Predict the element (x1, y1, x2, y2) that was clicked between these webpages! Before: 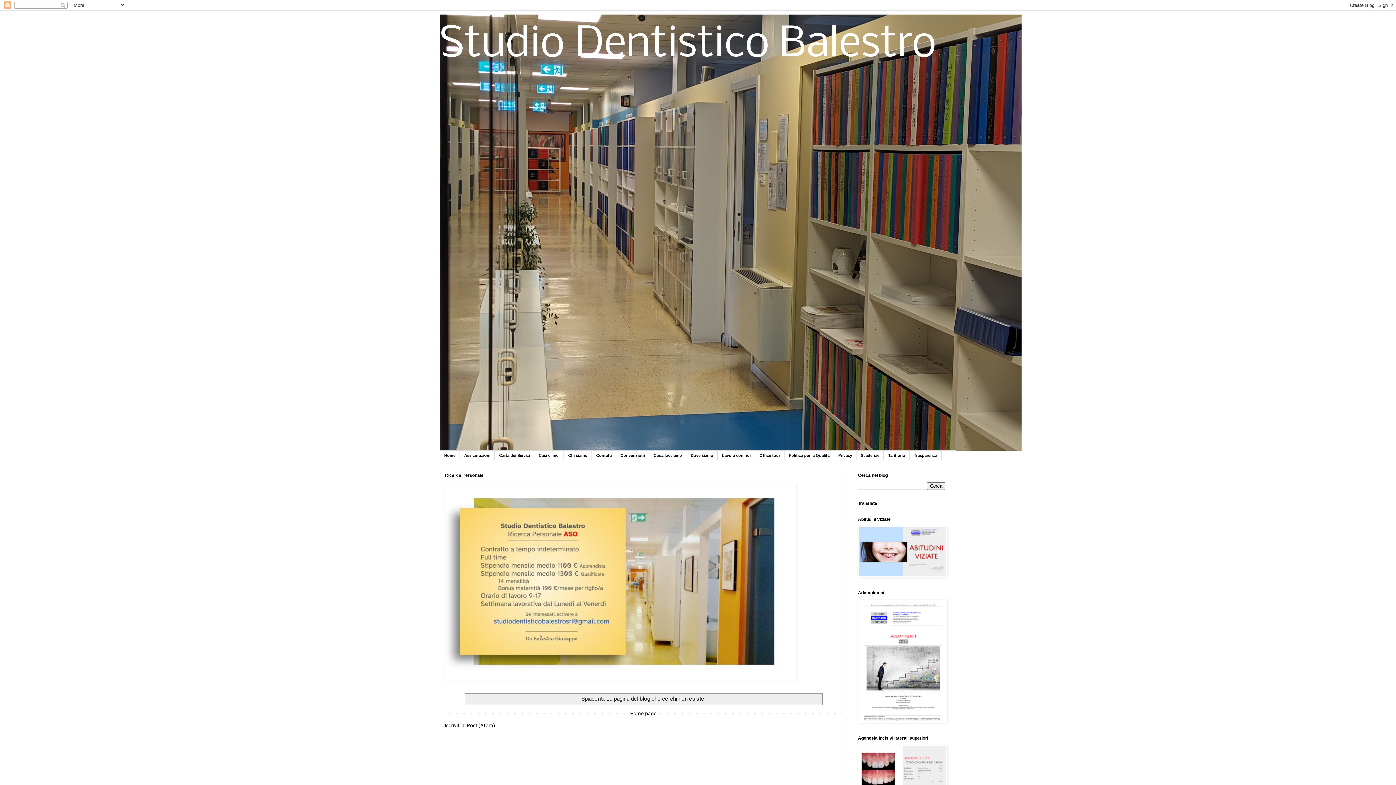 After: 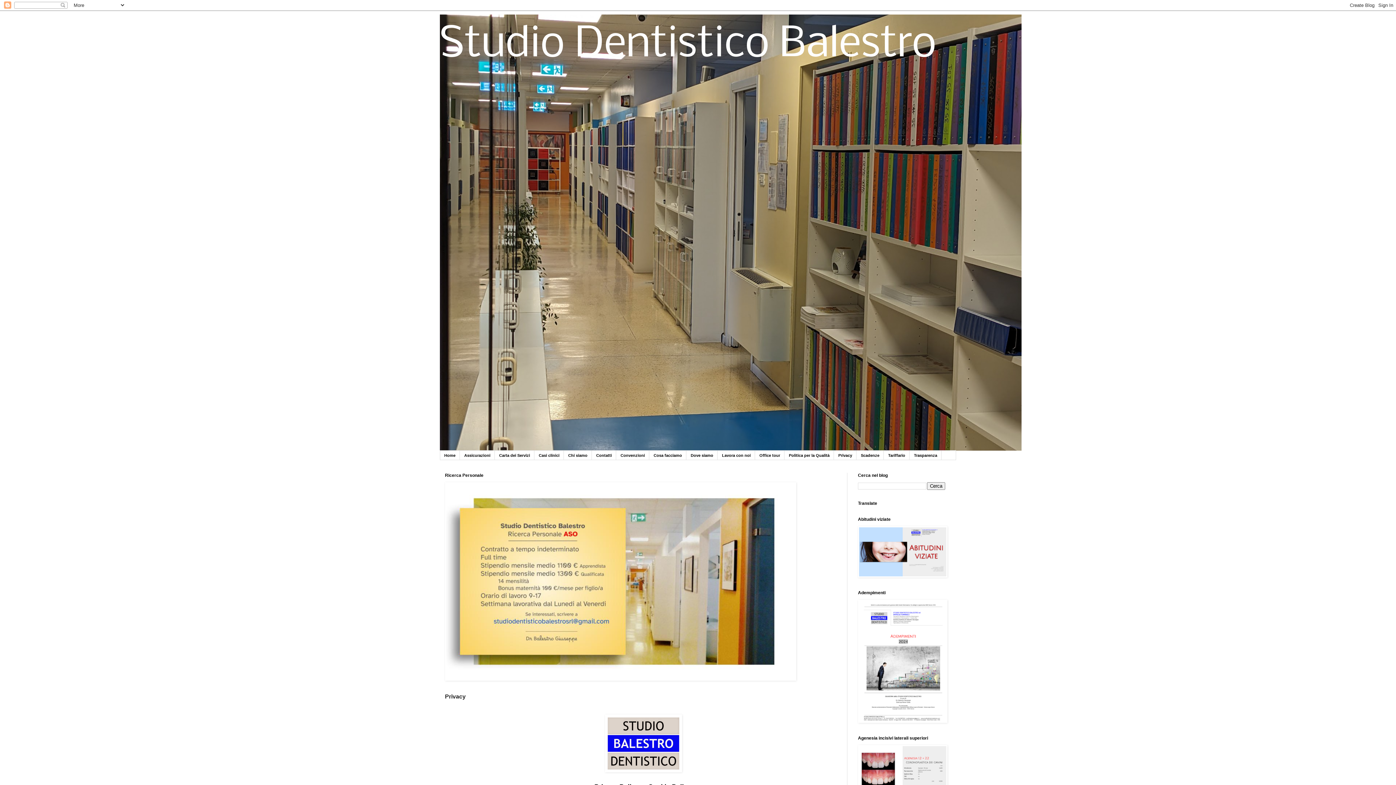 Action: bbox: (834, 450, 856, 460) label: Privacy